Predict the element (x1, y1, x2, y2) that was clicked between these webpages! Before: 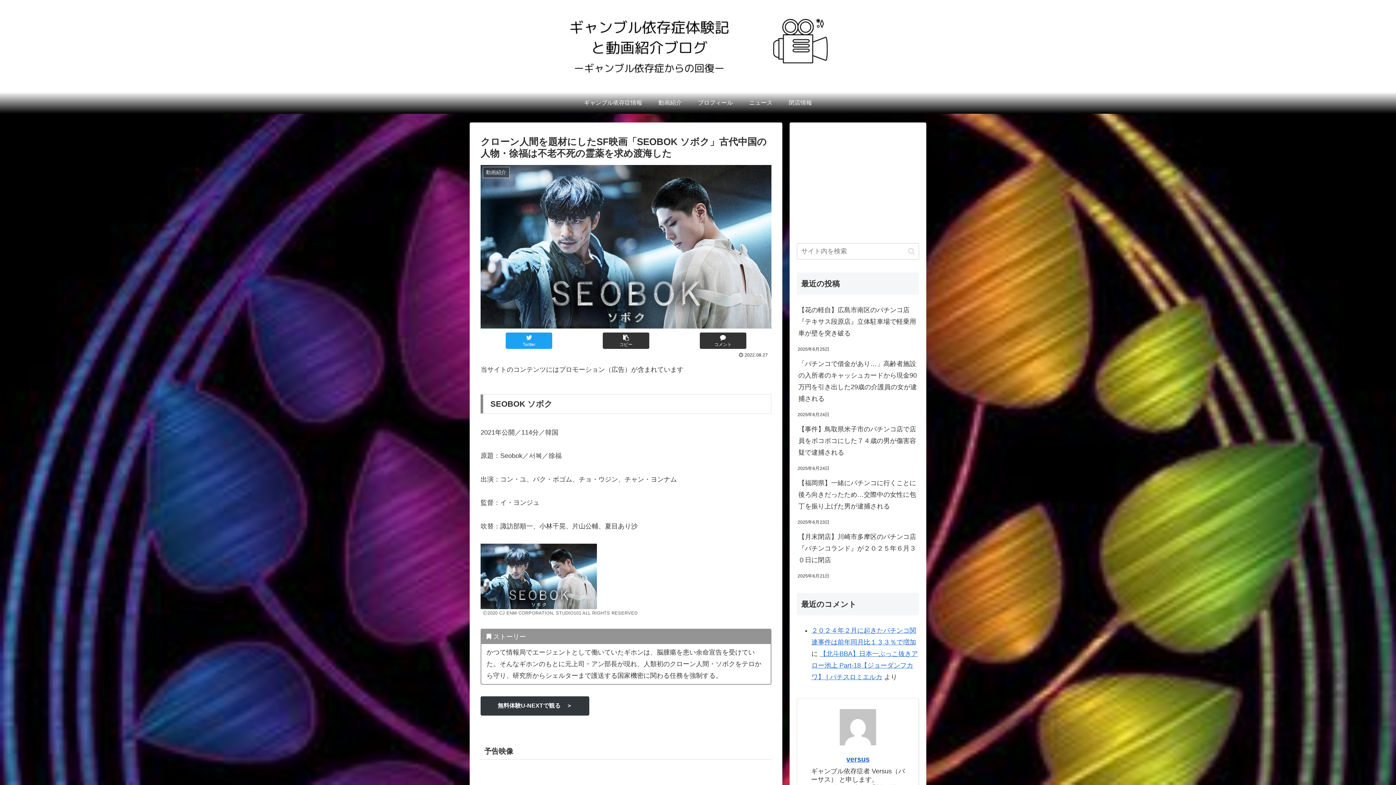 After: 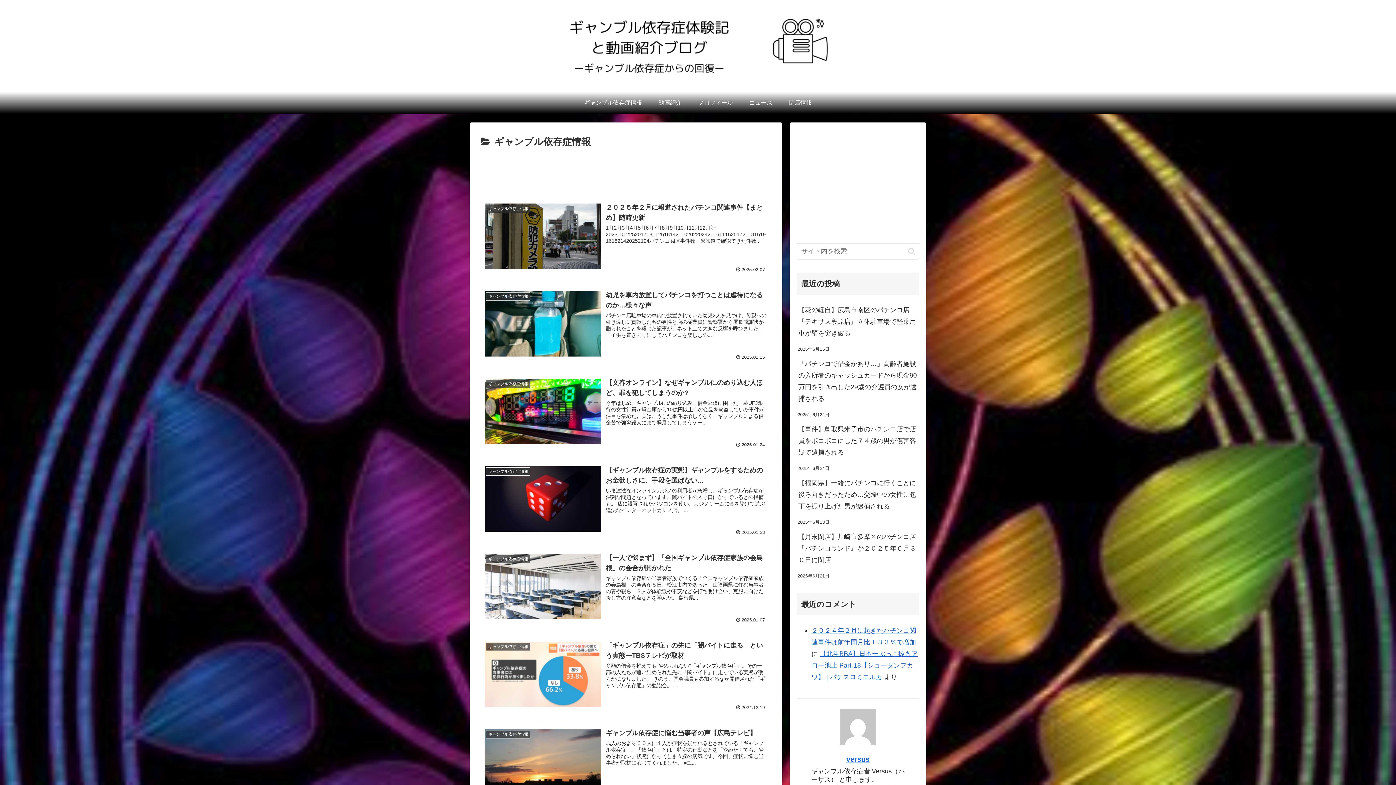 Action: label: ギャンブル依存症情報 bbox: (576, 91, 650, 113)